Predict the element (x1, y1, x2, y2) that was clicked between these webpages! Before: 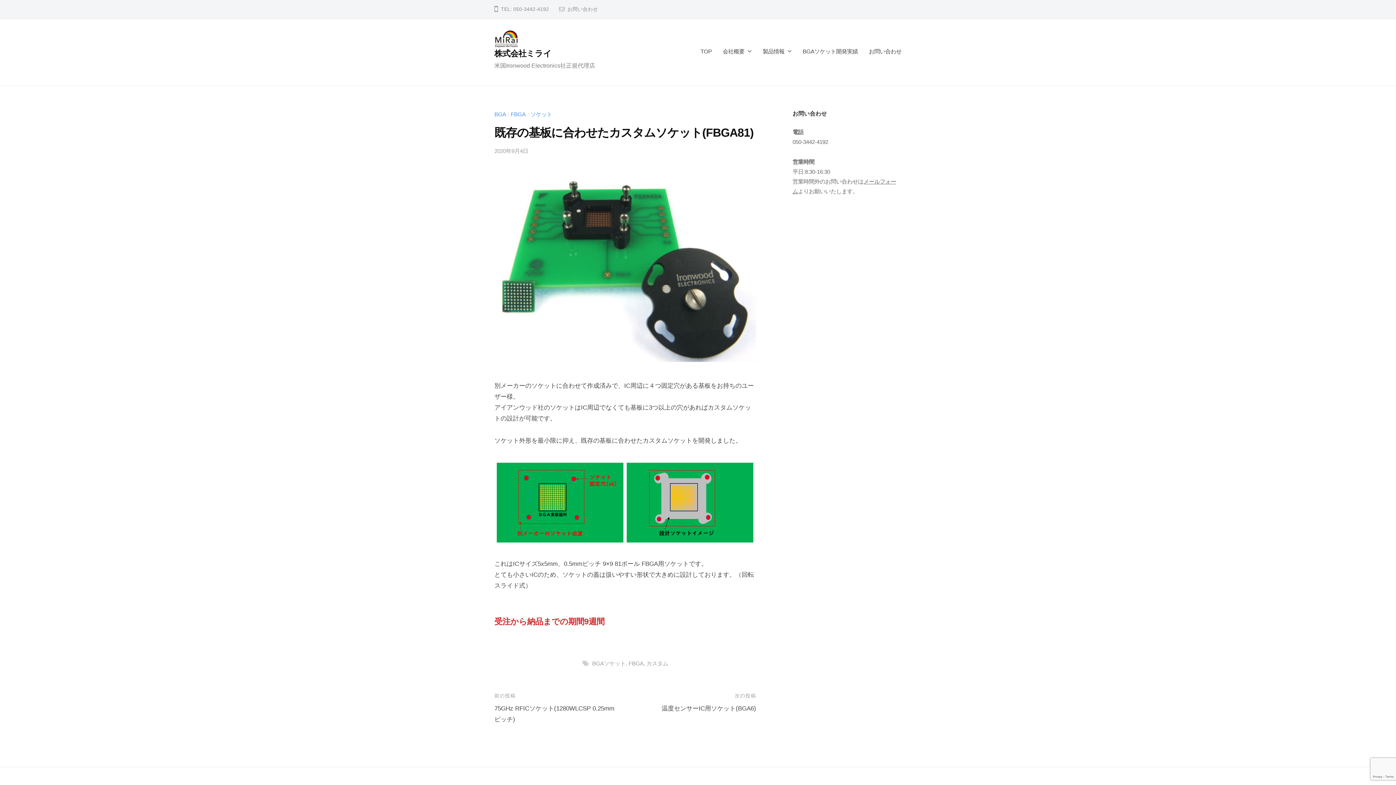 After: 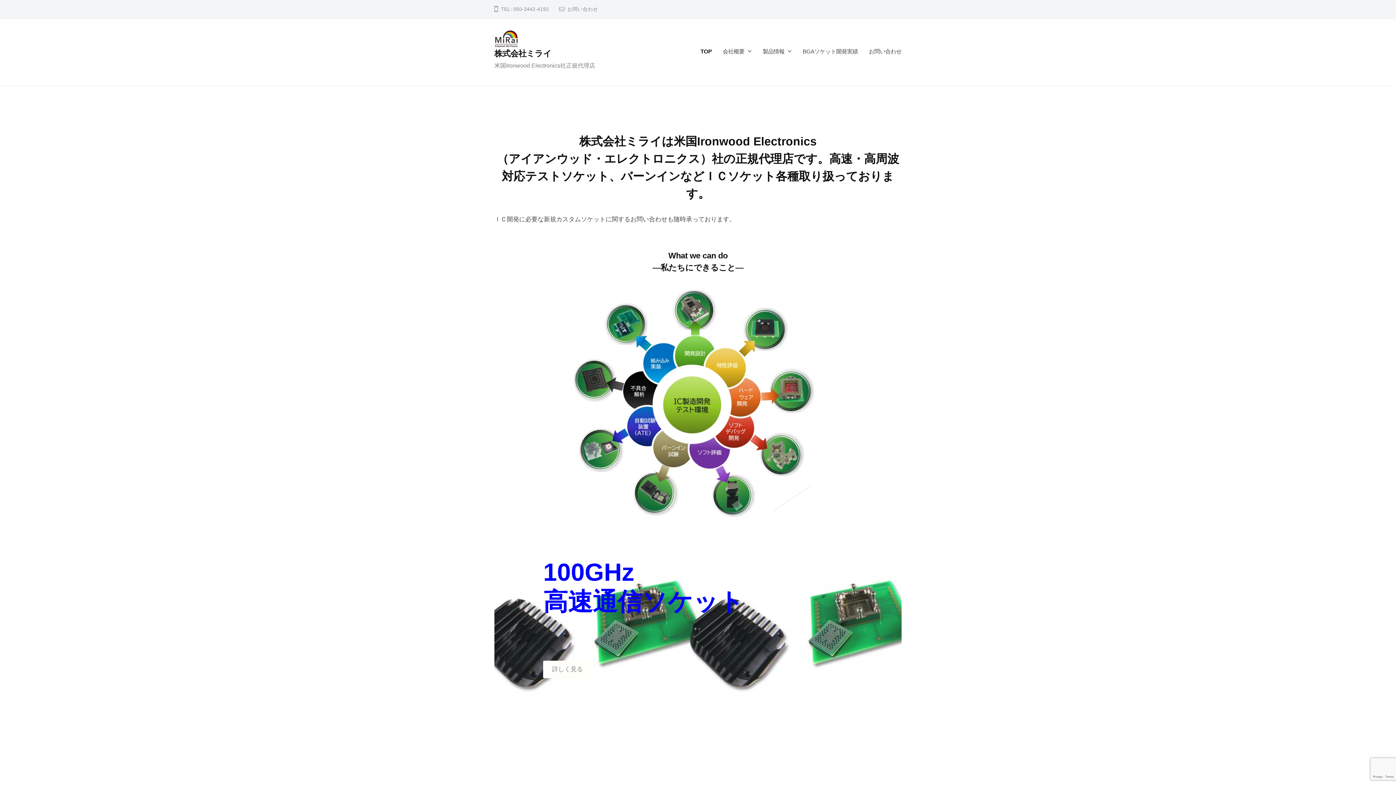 Action: bbox: (494, 35, 518, 42)